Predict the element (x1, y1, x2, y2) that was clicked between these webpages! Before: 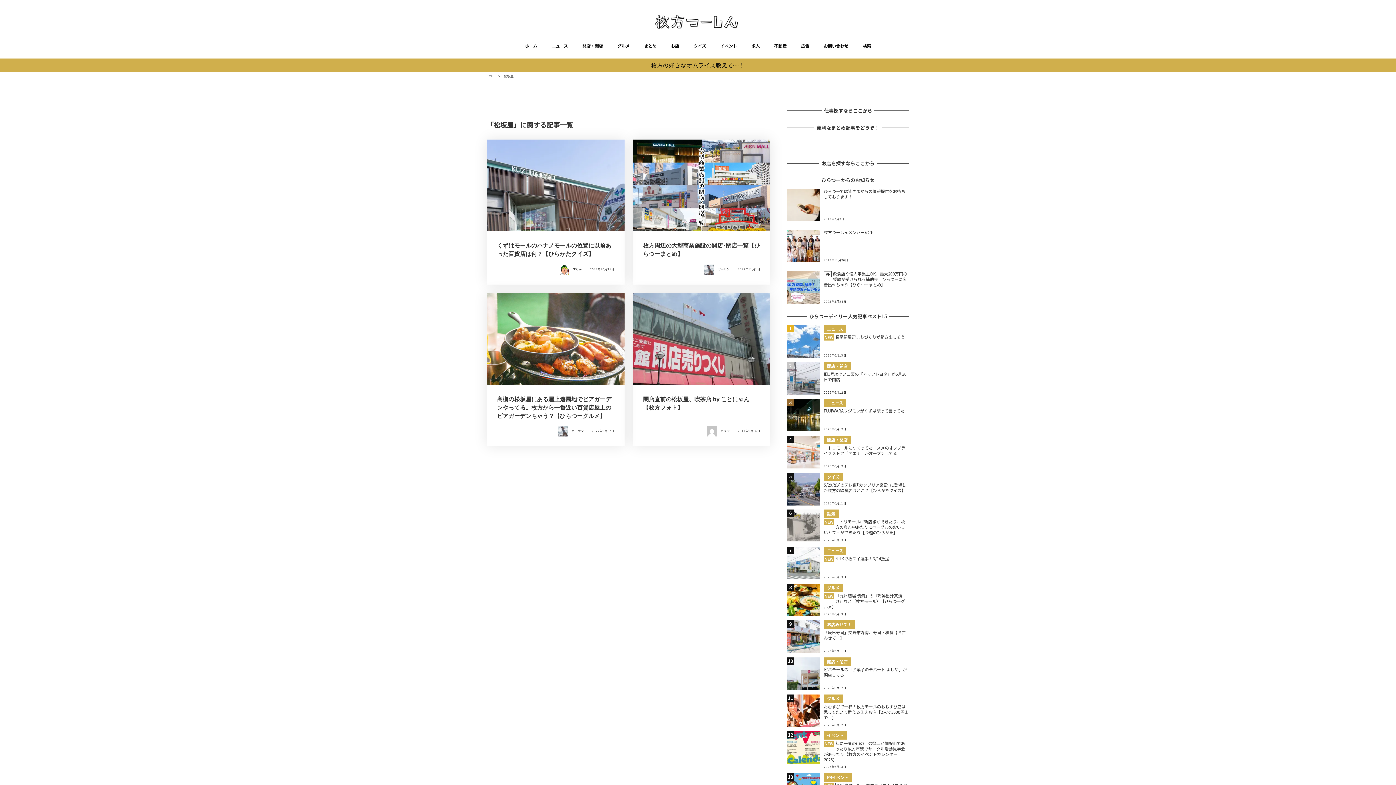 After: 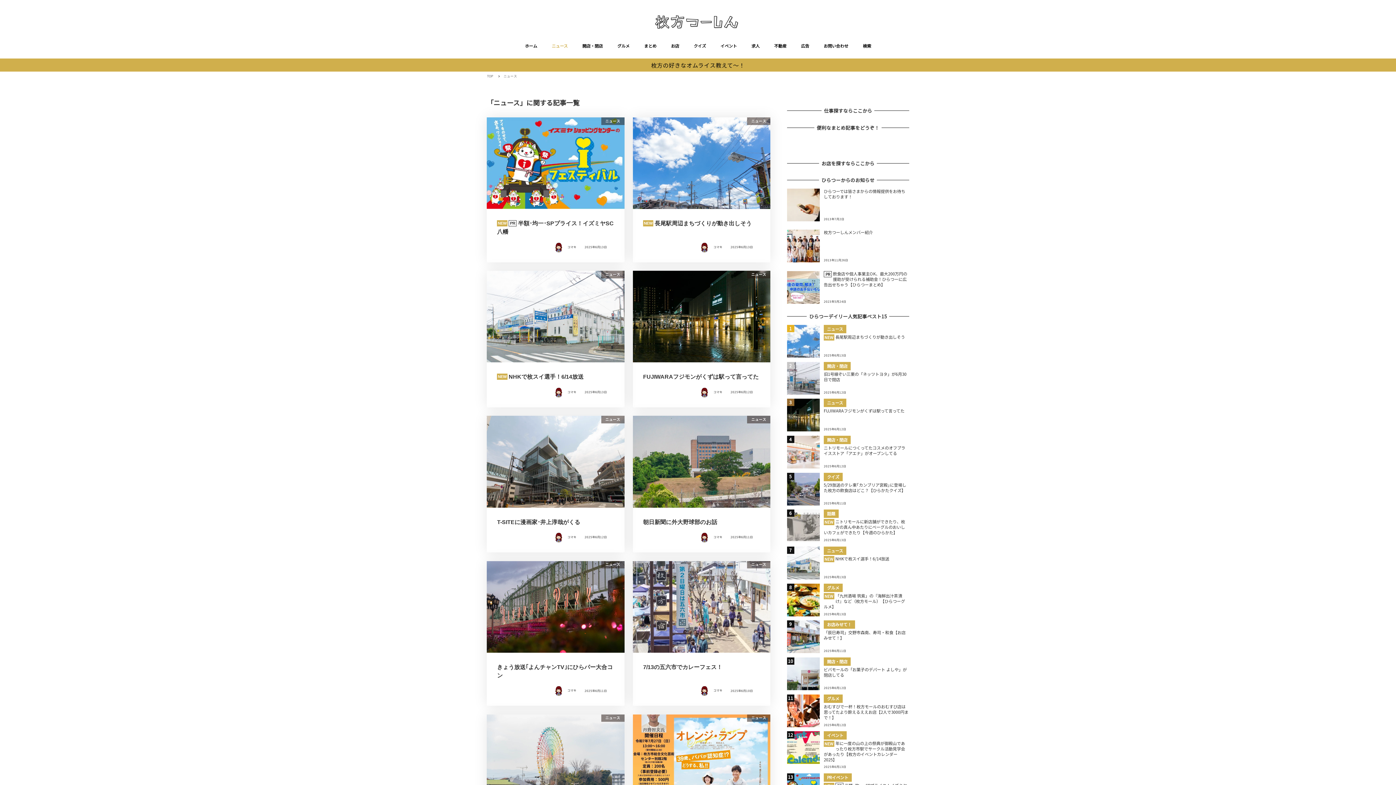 Action: bbox: (544, 33, 575, 58) label: ニュース